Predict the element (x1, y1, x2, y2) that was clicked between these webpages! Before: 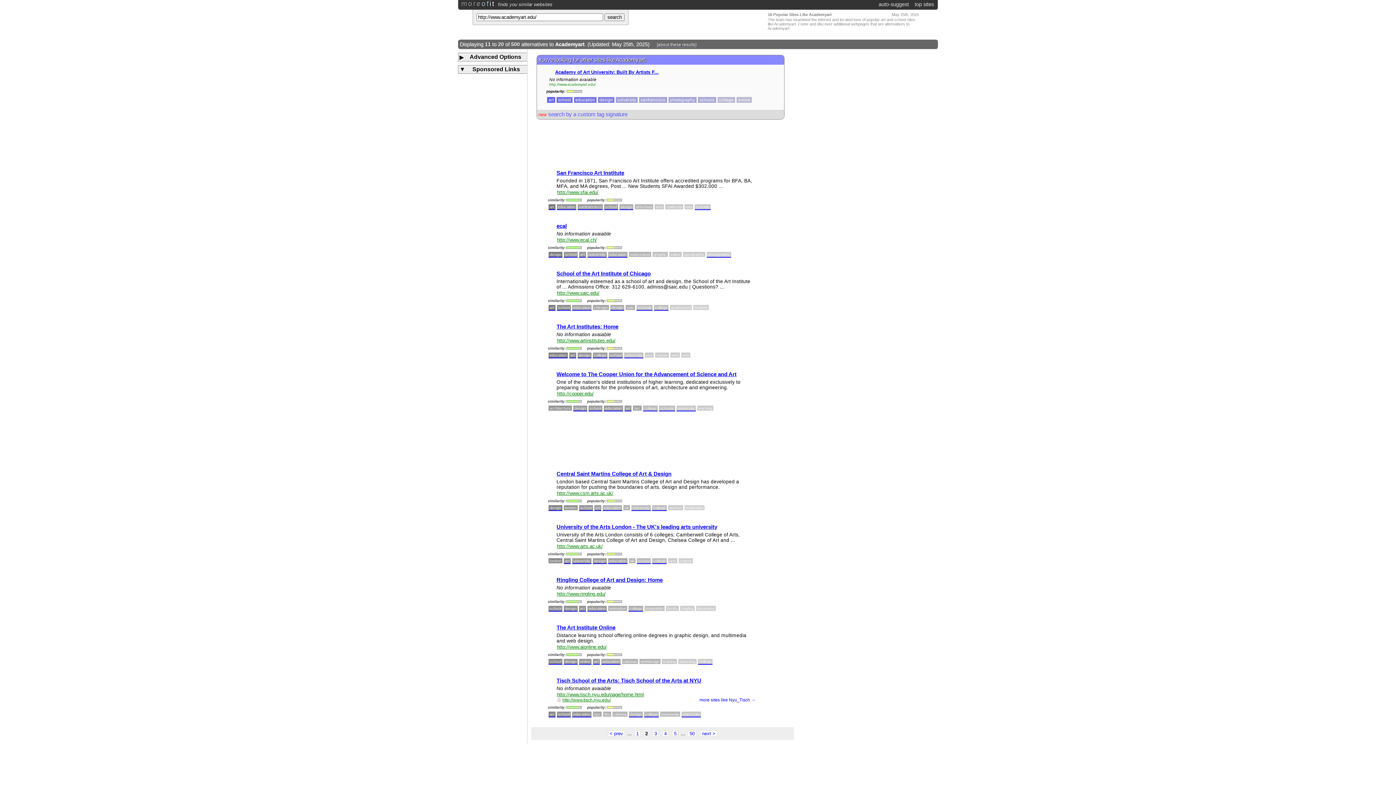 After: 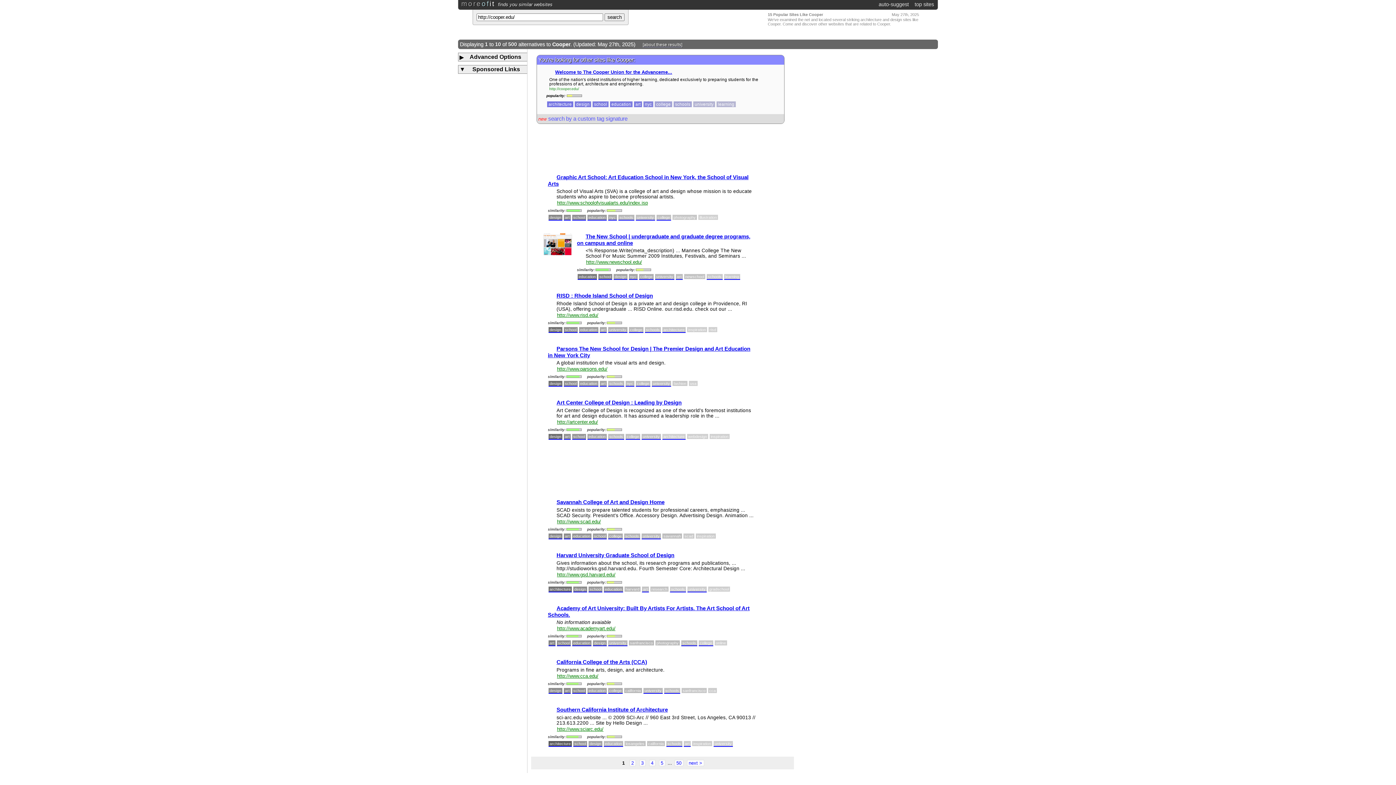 Action: label: Welcome to The Cooper Union for the Advancement of Science and Art bbox: (556, 371, 736, 377)